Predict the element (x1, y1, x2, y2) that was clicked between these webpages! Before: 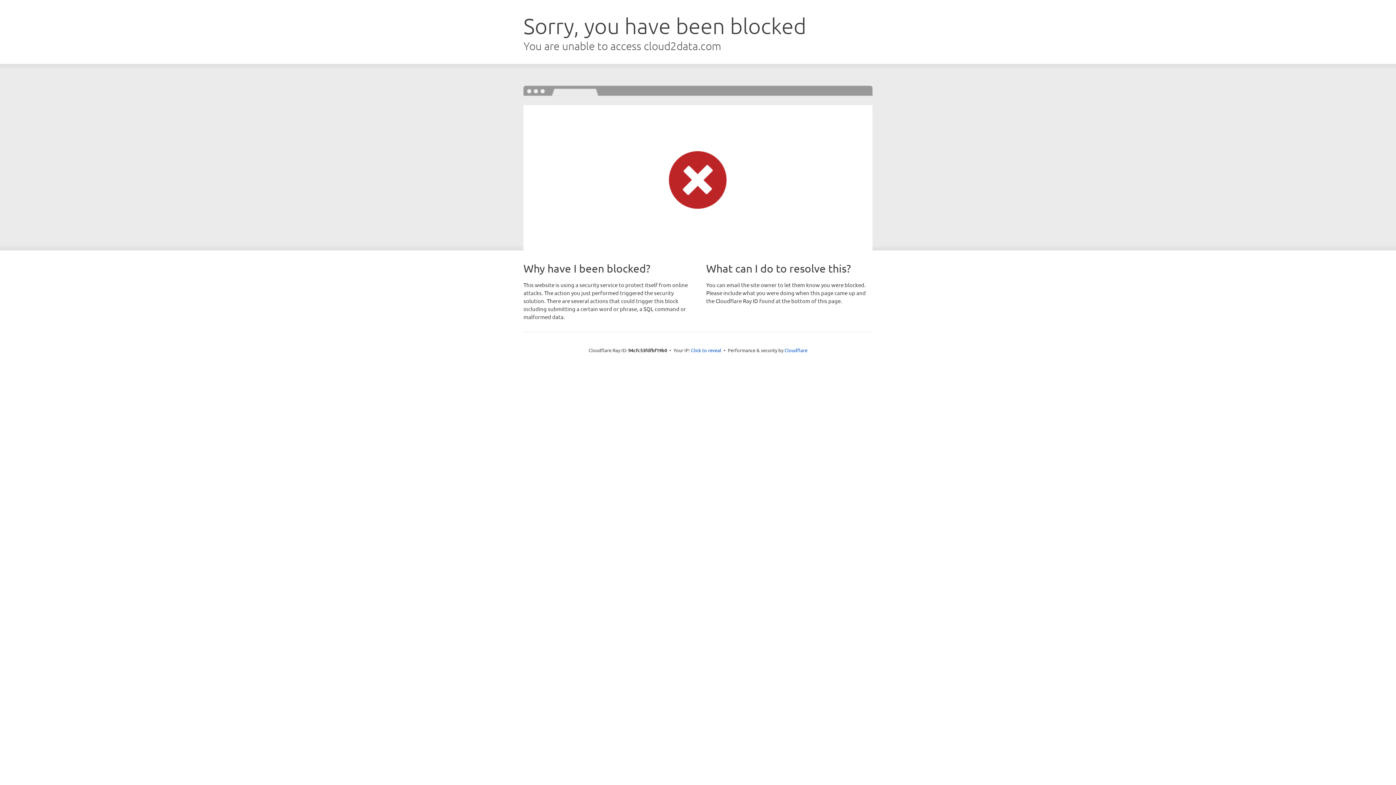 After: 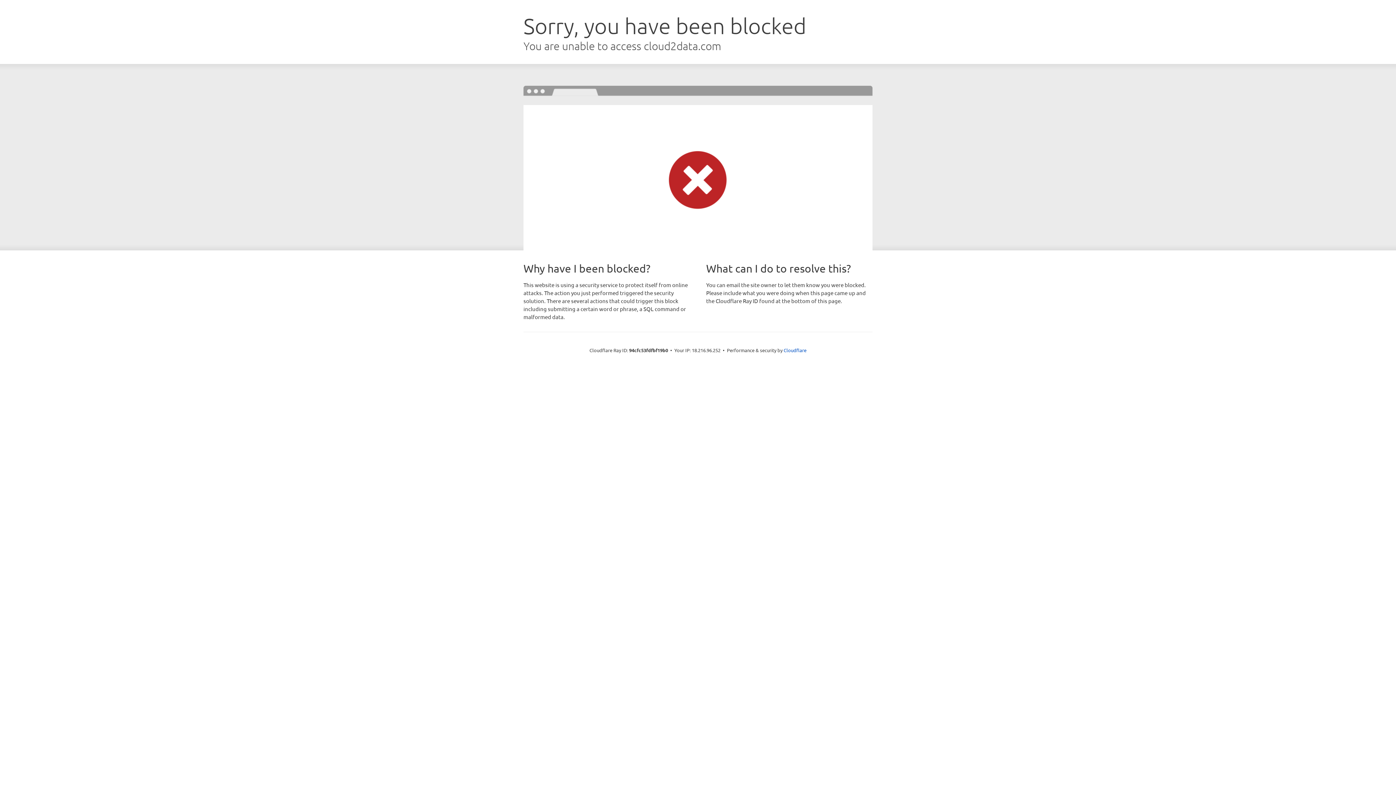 Action: bbox: (691, 346, 721, 353) label: Click to reveal